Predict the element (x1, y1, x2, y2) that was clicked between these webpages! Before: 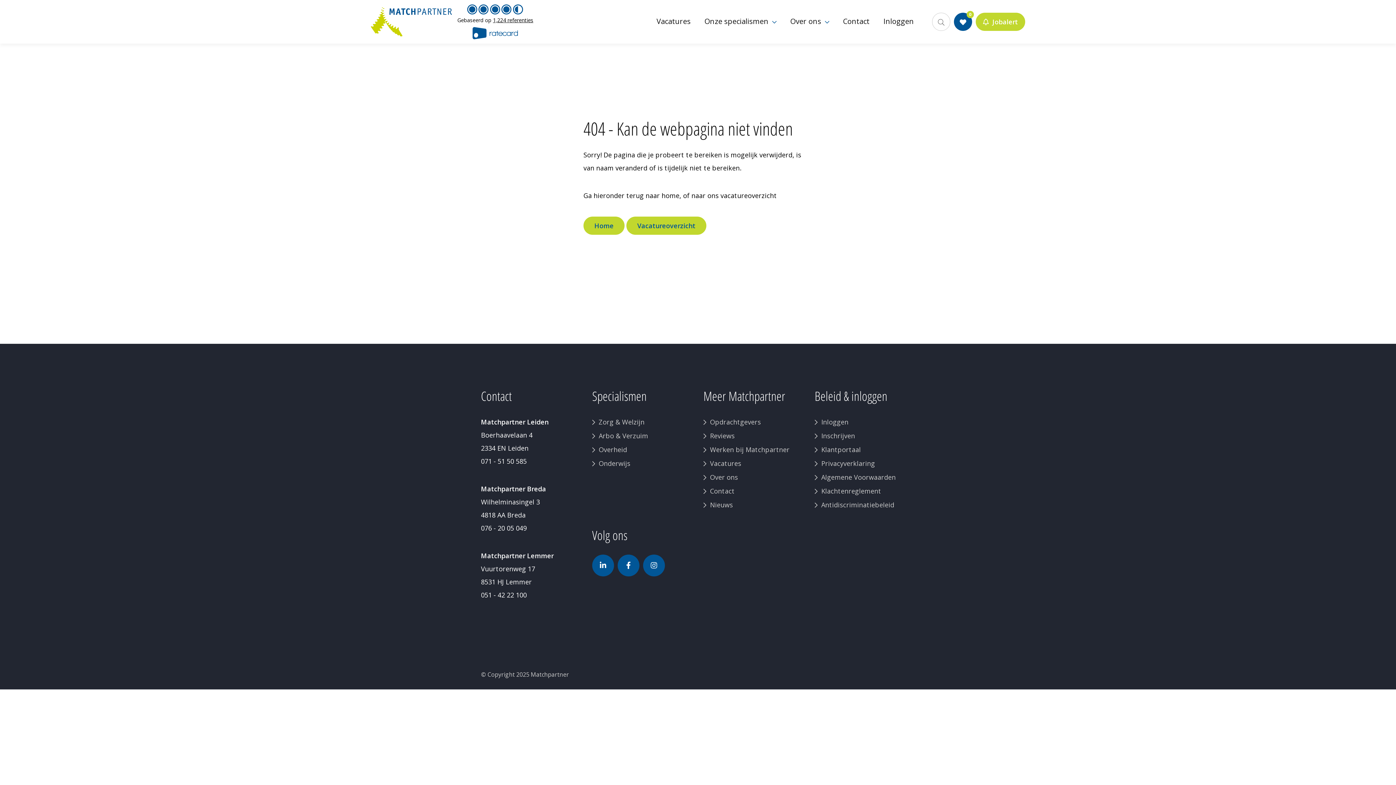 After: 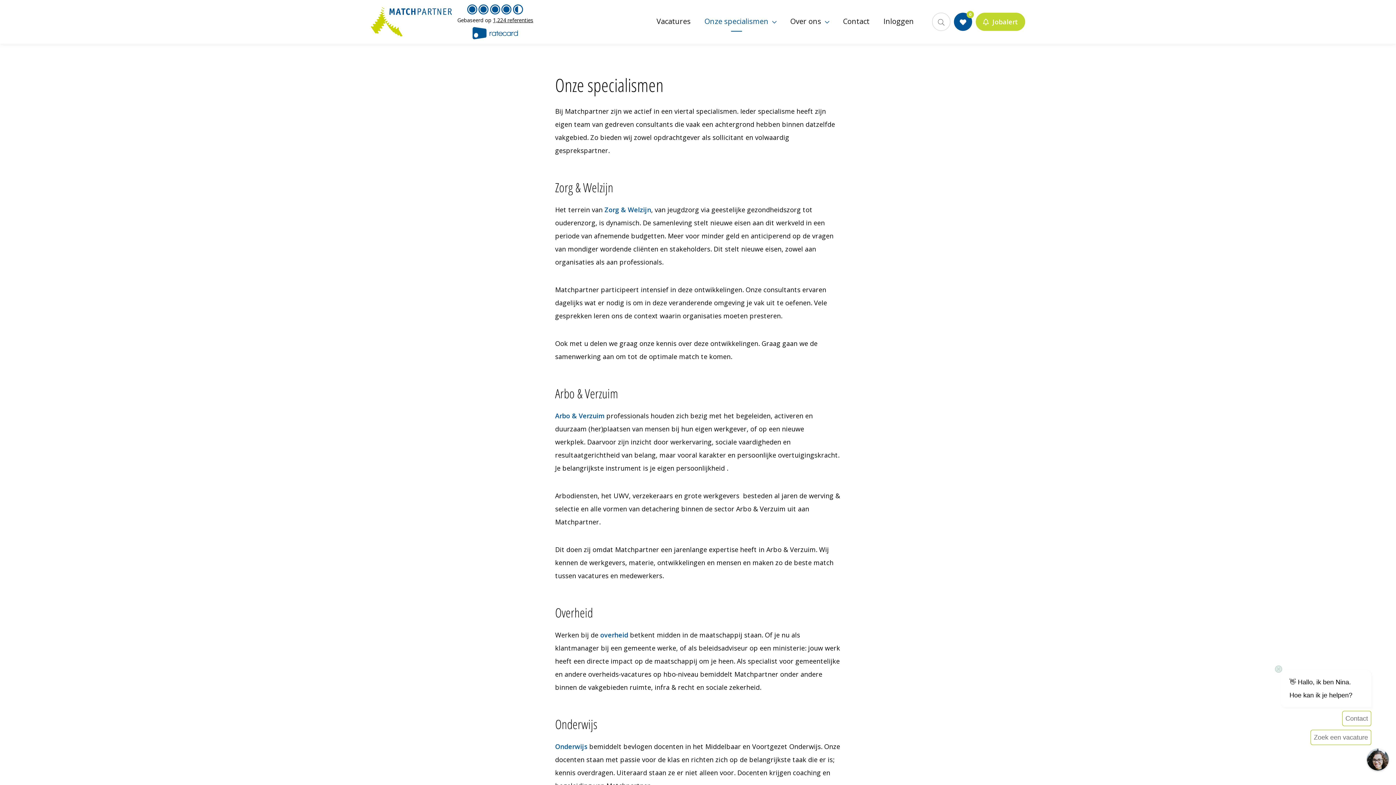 Action: bbox: (697, 13, 783, 30) label: Onze specialismen